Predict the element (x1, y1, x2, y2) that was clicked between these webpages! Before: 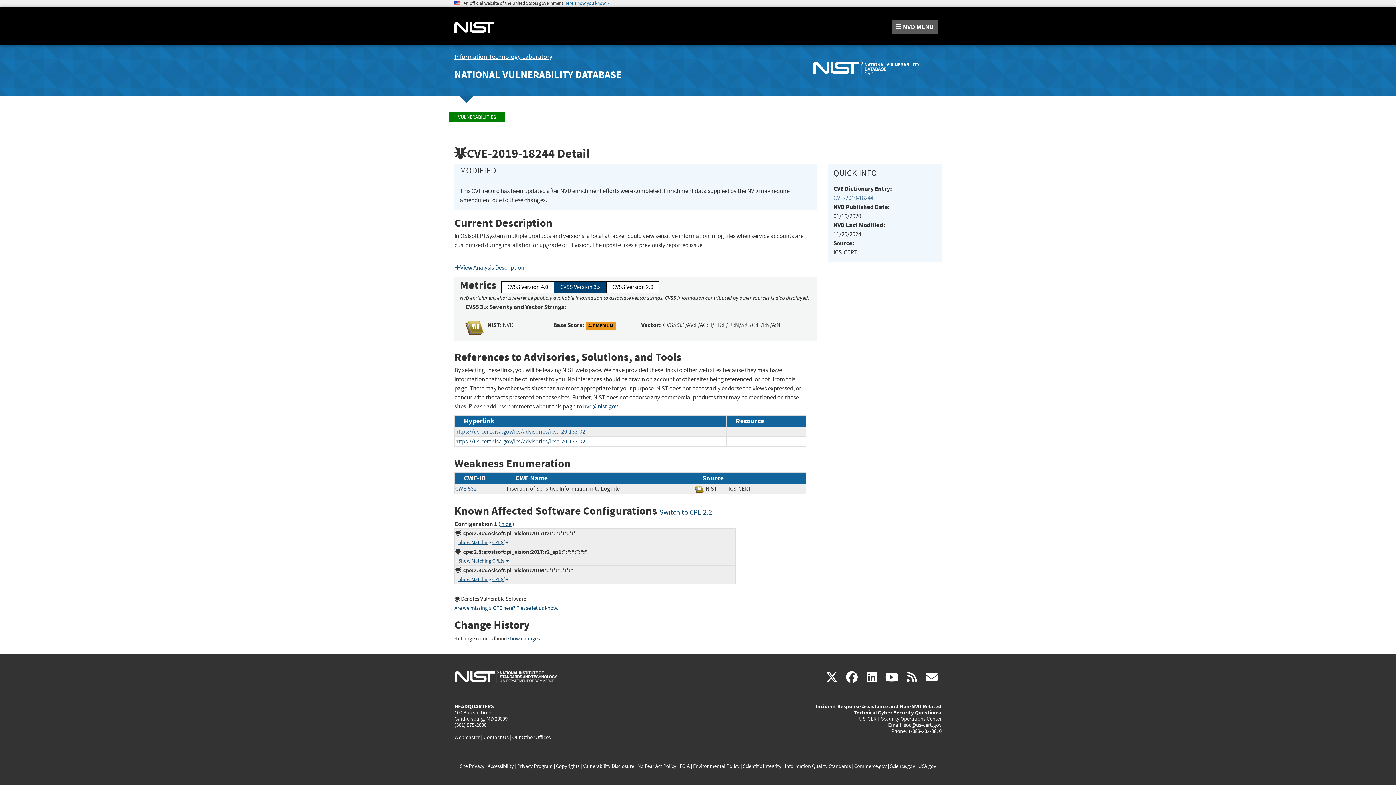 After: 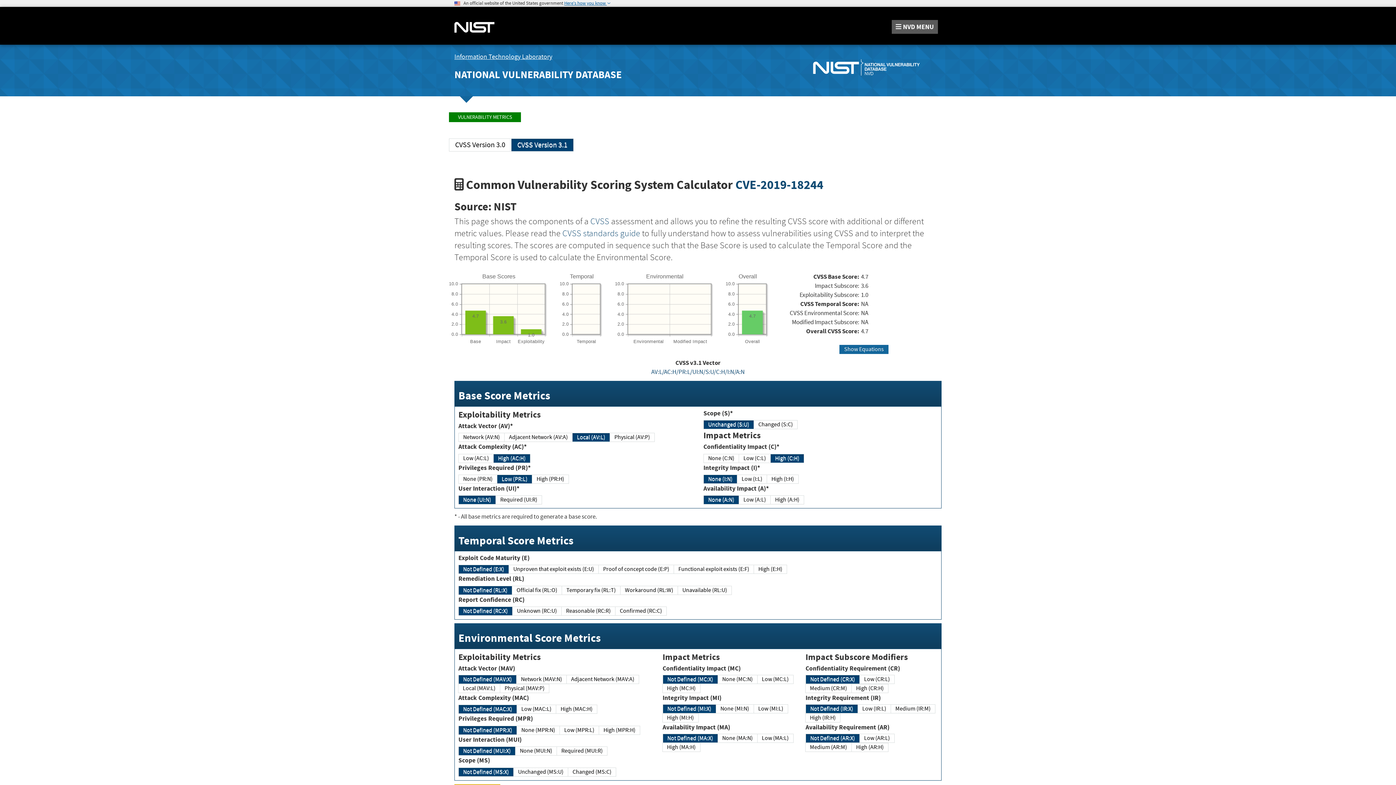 Action: bbox: (585, 321, 616, 330) label: 4.7 MEDIUM